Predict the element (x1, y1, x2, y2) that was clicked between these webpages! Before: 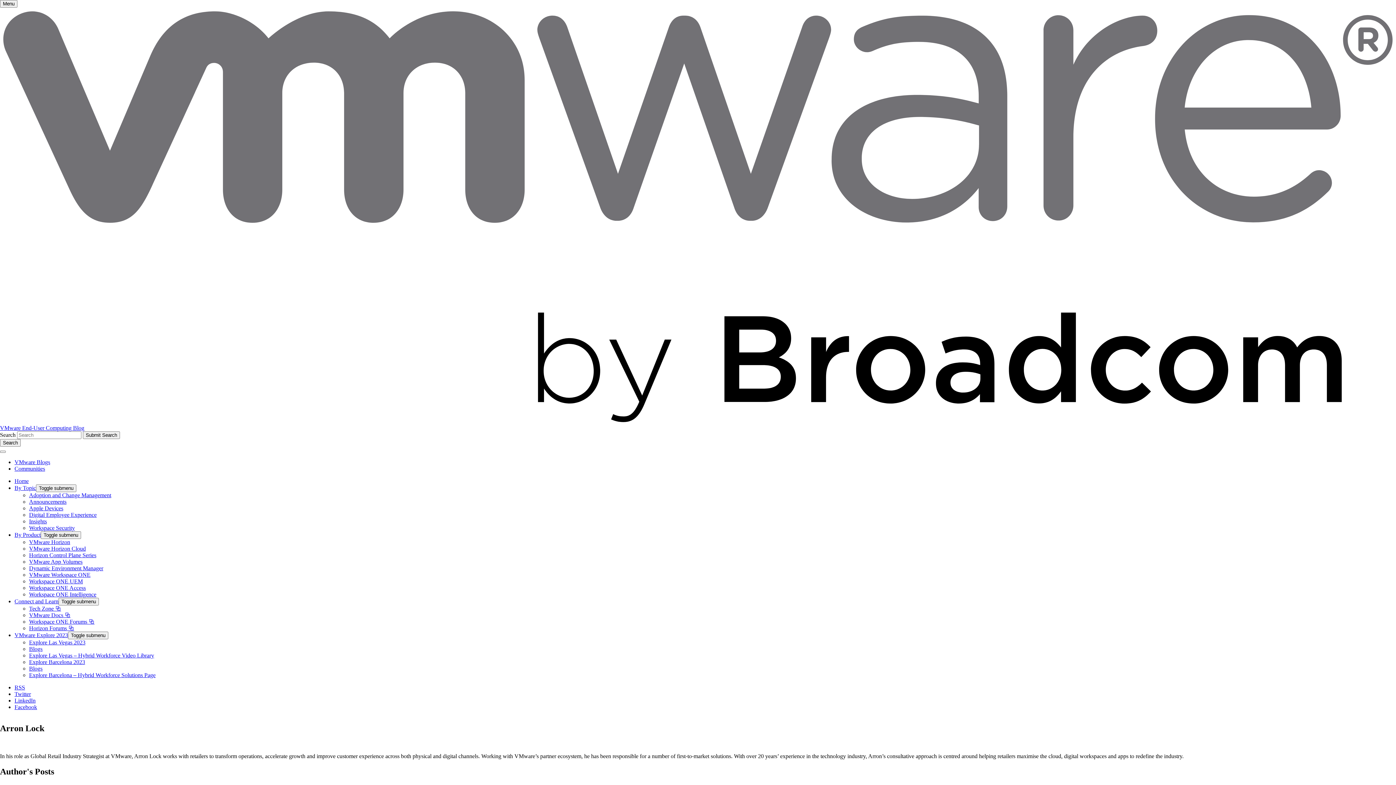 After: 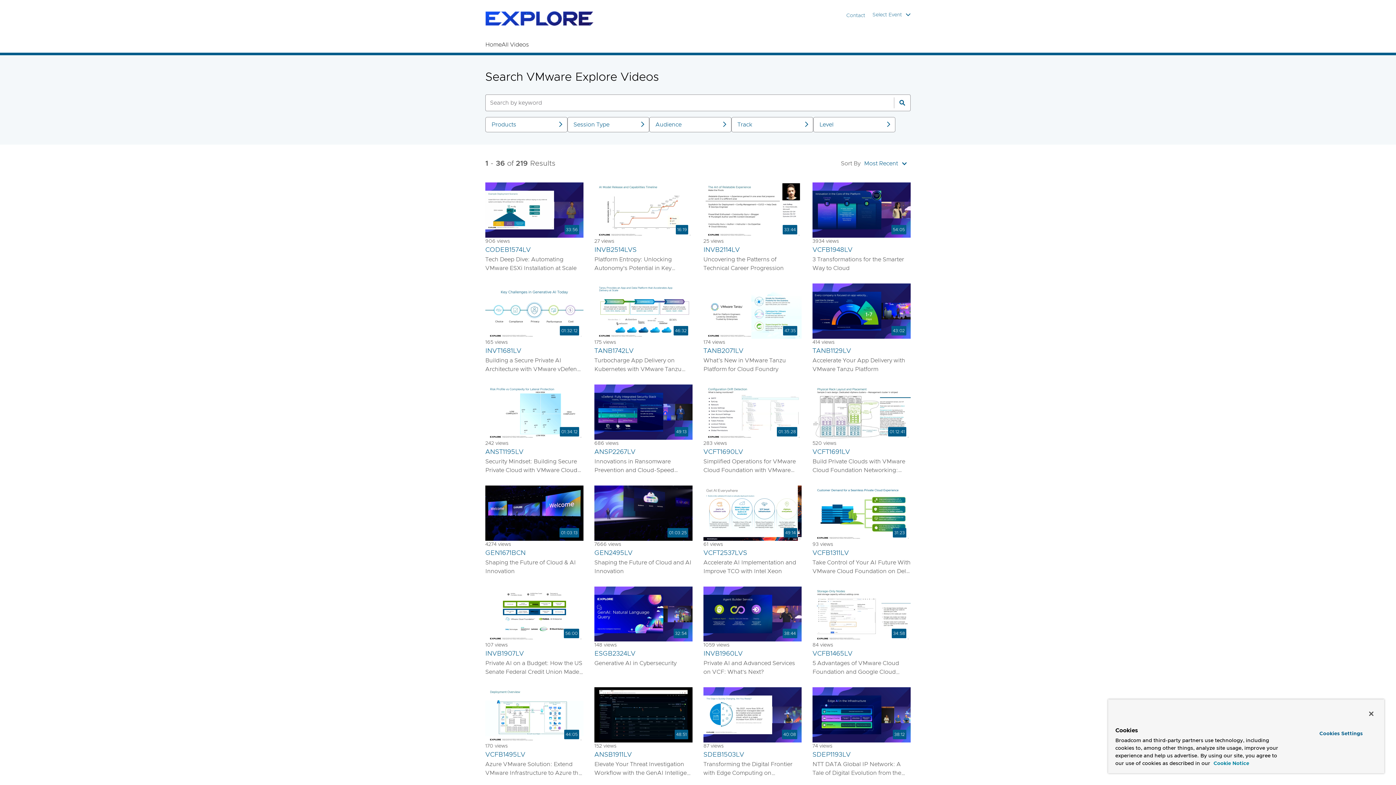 Action: label: Explore Las Vegas – Hybrid Workforce Video Library bbox: (29, 652, 154, 659)